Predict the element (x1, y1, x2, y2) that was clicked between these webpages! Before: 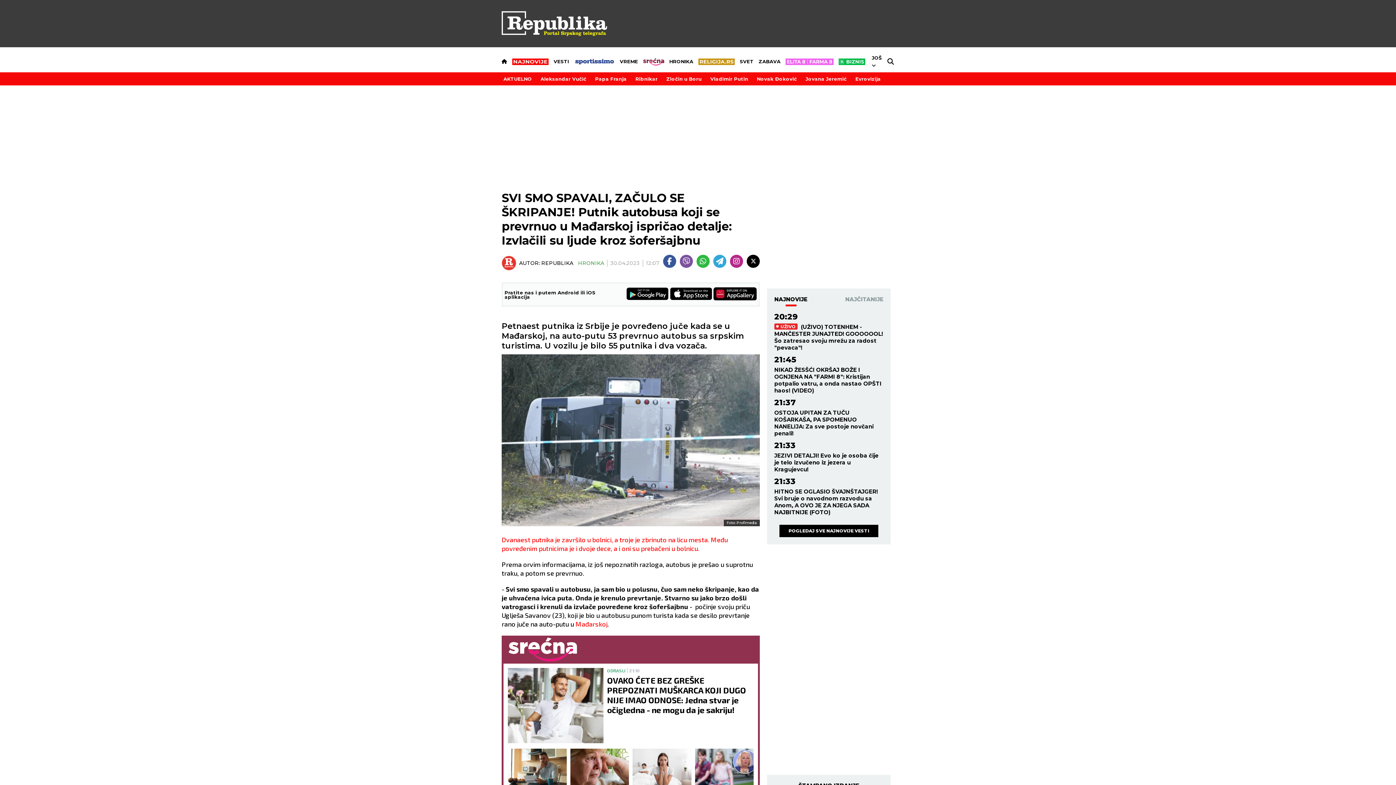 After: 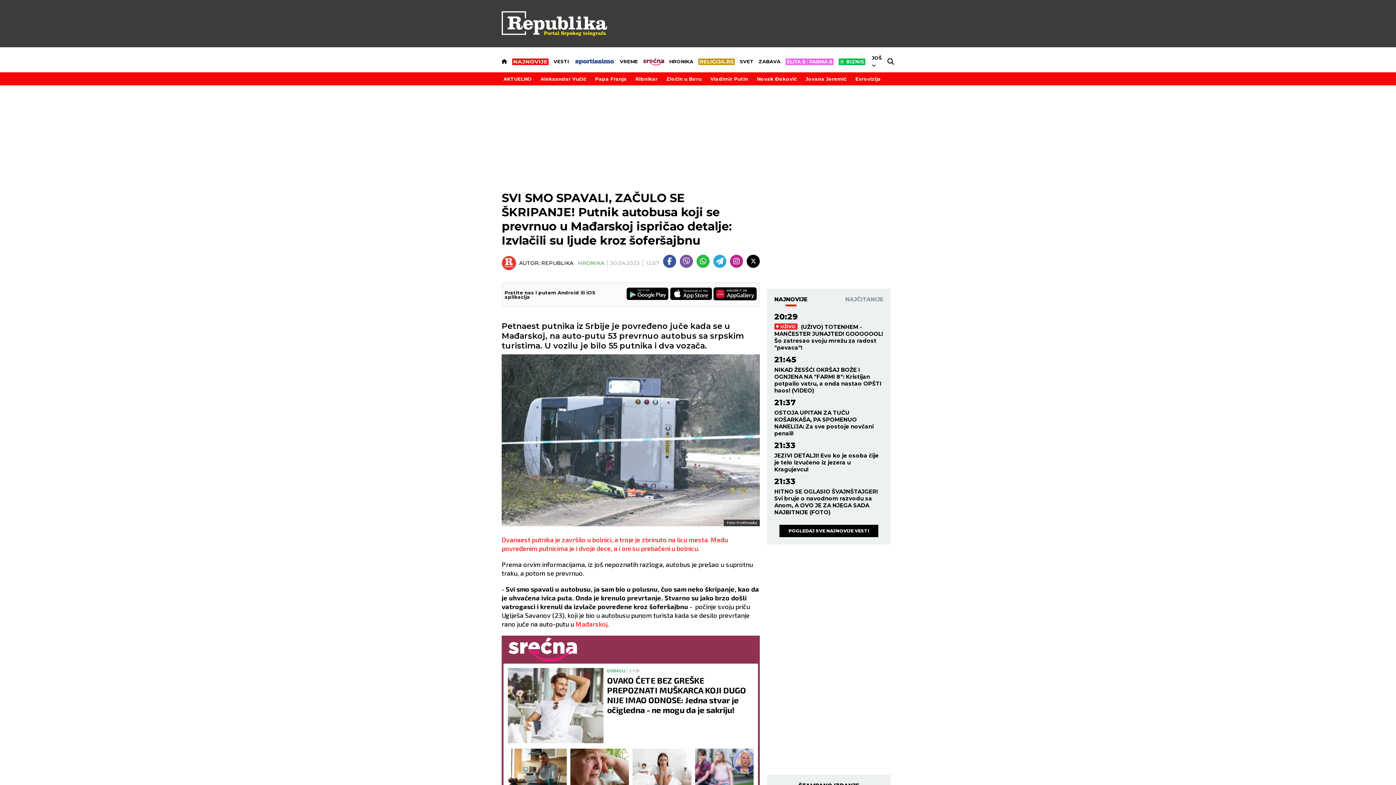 Action: label: OVAKO ĆETE BEZ GREŠKE PREPOZNATI MUŠKARCA KOJI DUGO NIJE IMAO ODNOSE: Jedna stvar je očigledna - ne mogu da je sakriju! bbox: (607, 668, 625, 673)